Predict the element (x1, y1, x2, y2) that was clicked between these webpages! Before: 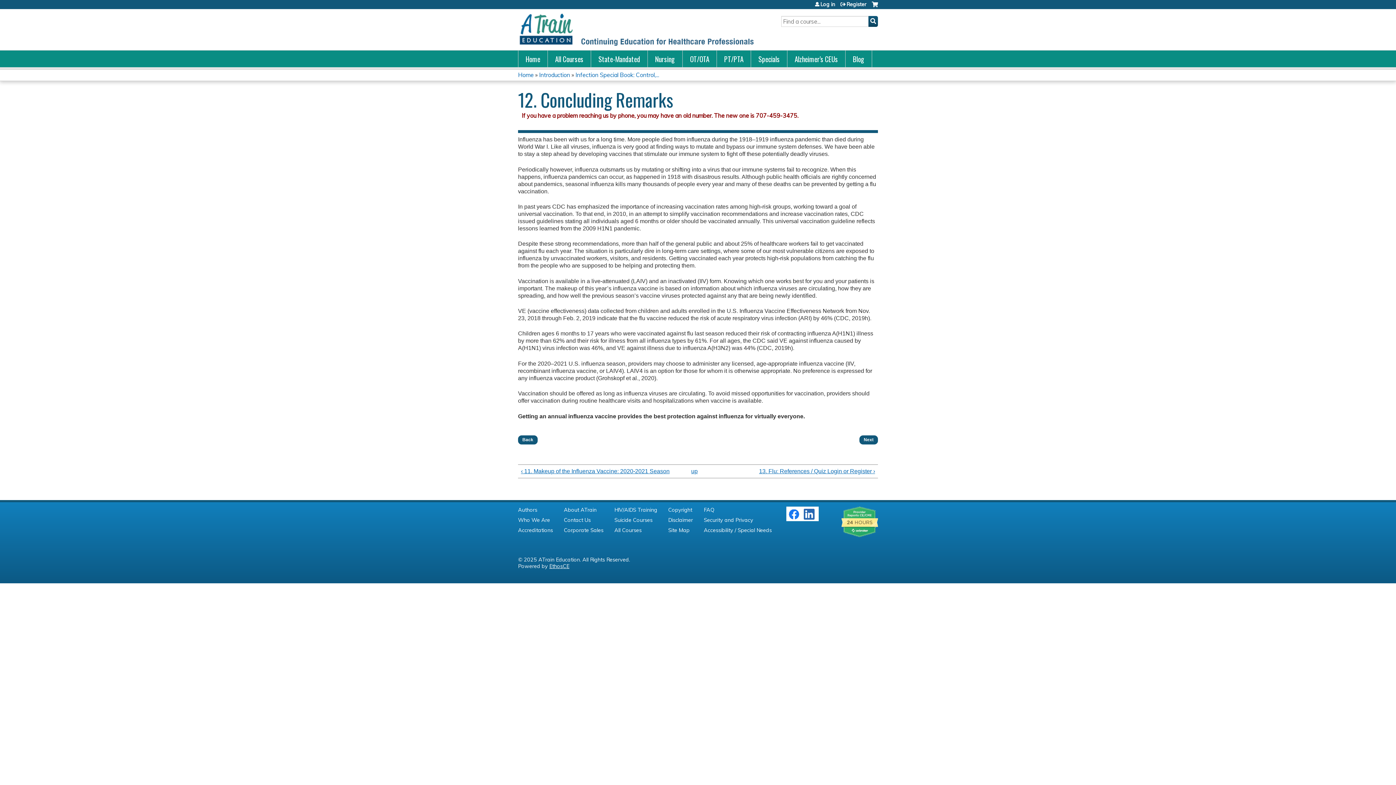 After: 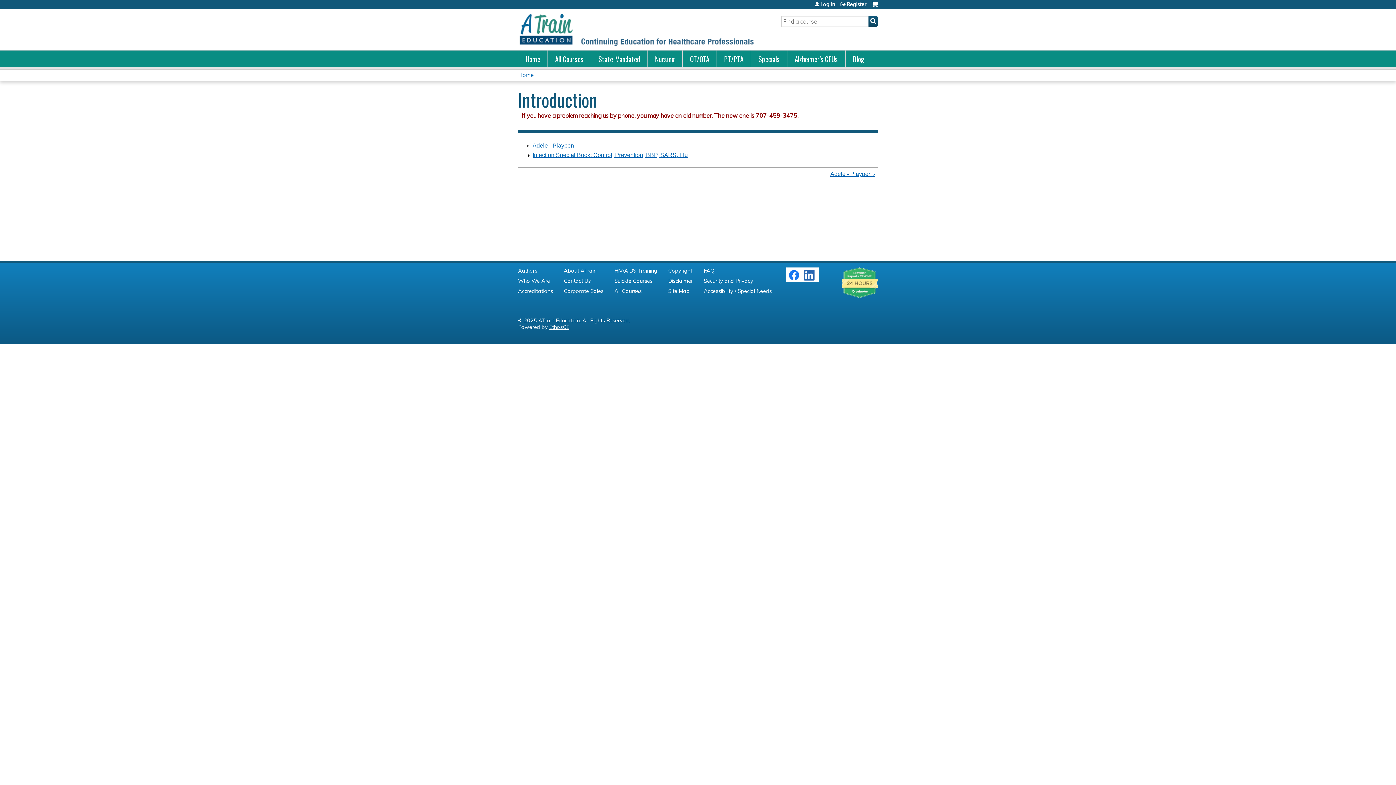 Action: label: Introduction bbox: (539, 71, 570, 78)